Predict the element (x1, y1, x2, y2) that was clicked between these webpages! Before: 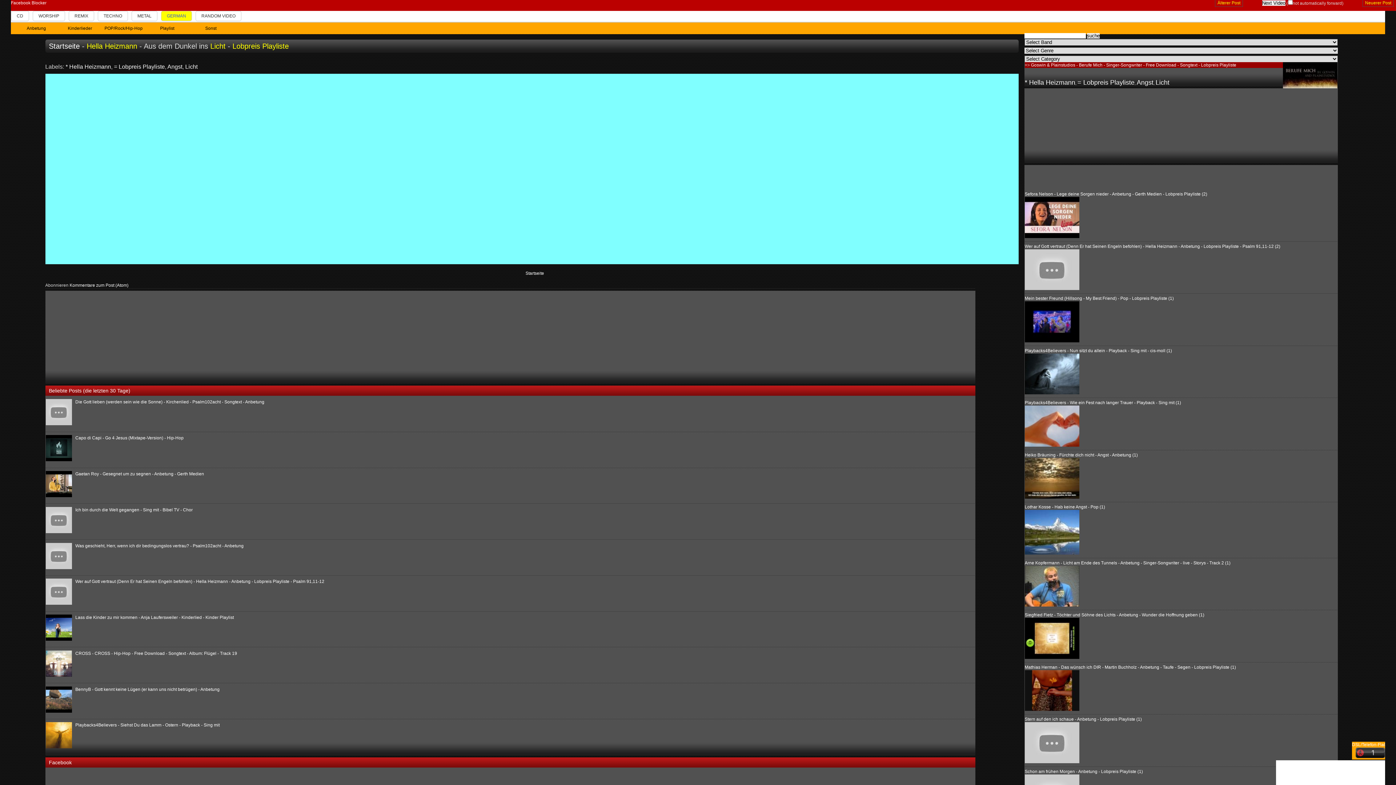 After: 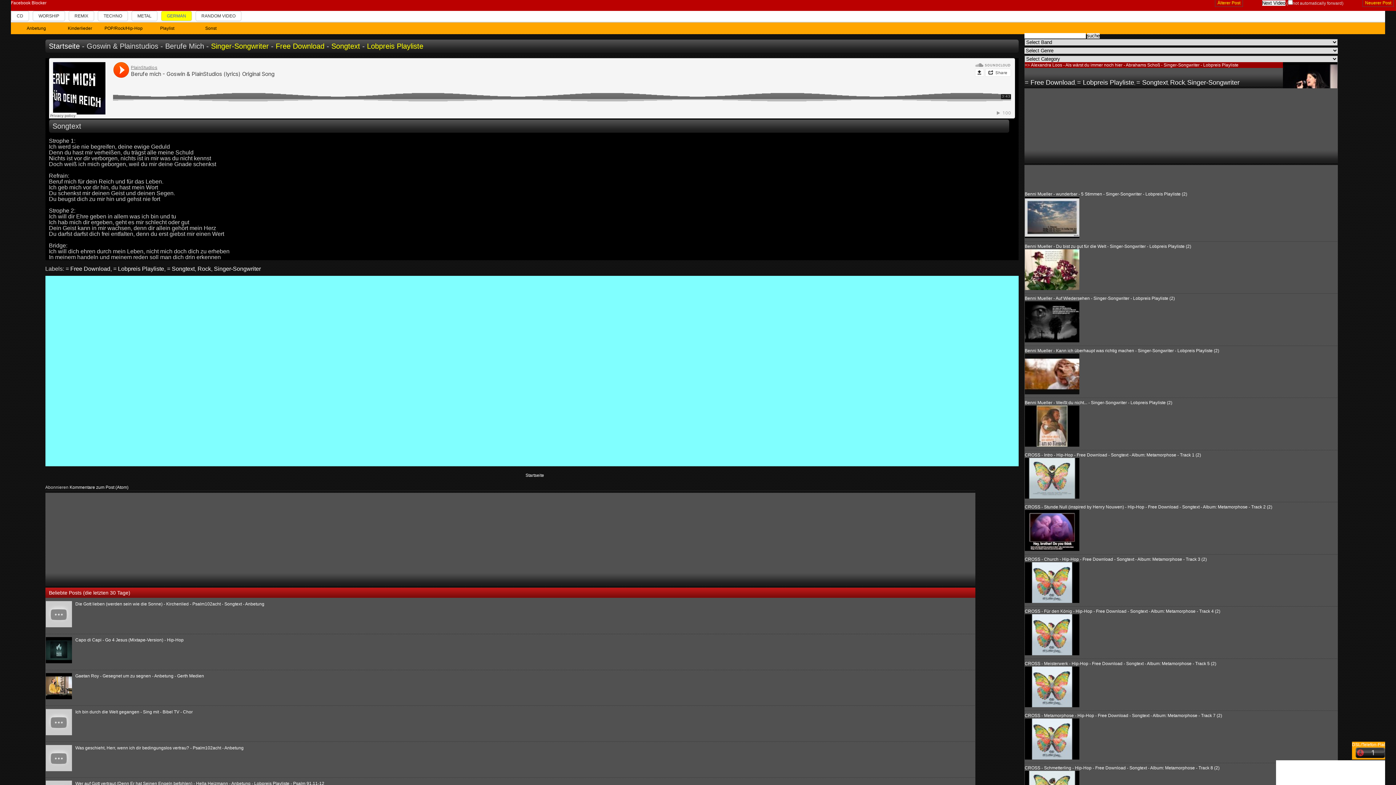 Action: label: Goswin & Plainstudios - Berufe Mich - Singer-Songwriter - Free Download - Songtext - Lobpreis Playliste bbox: (1031, 62, 1236, 67)